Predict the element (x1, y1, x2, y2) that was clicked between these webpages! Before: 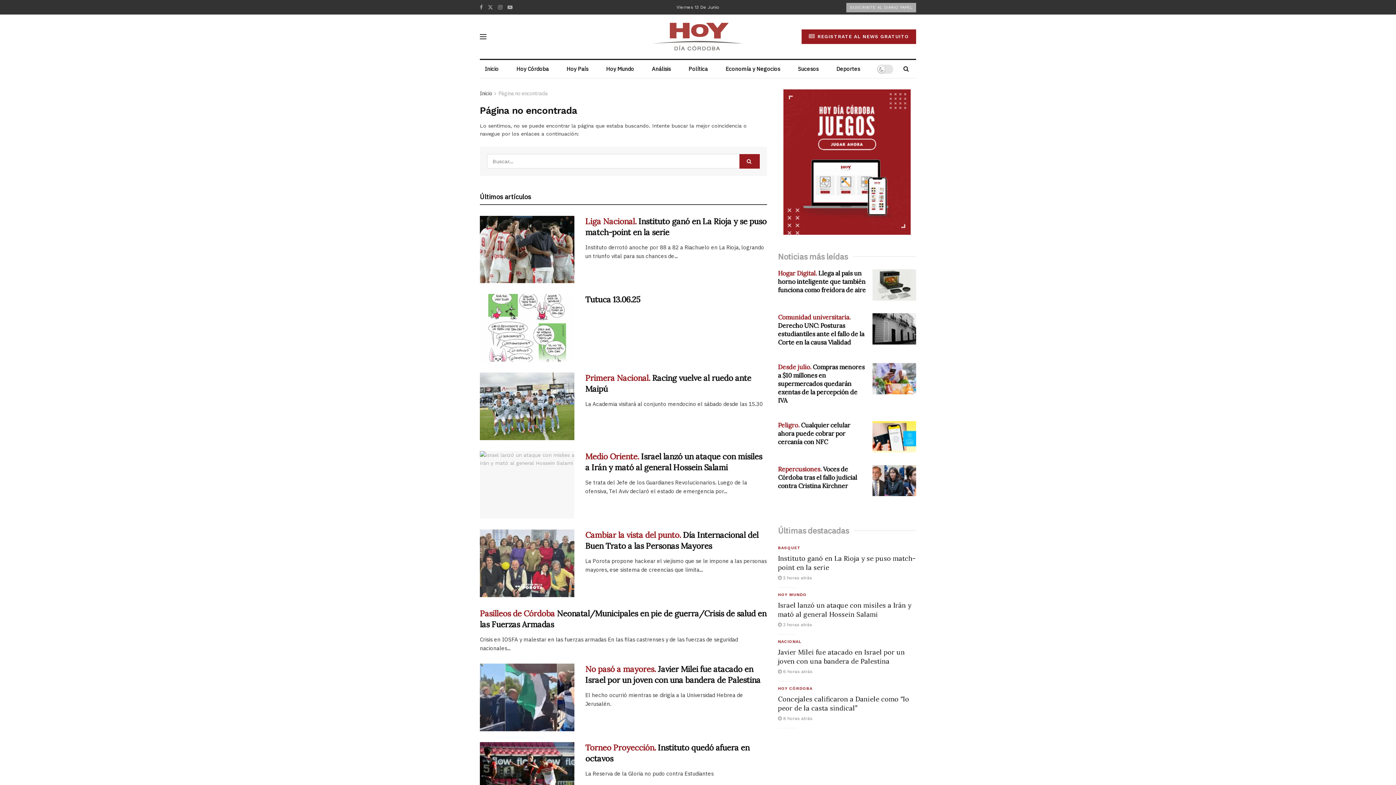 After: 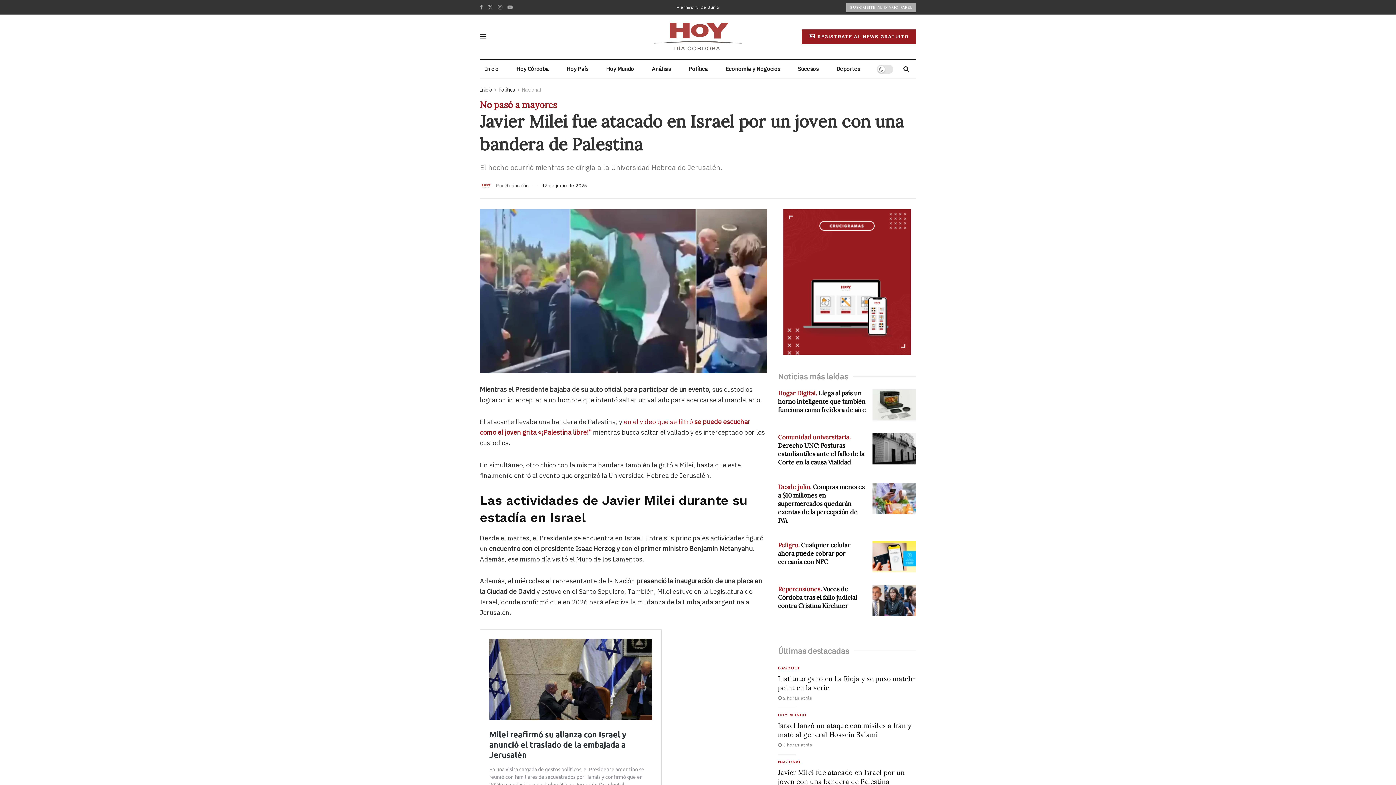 Action: bbox: (778, 648, 905, 665) label: Javier Milei fue atacado en Israel por un joven con una bandera de Palestina